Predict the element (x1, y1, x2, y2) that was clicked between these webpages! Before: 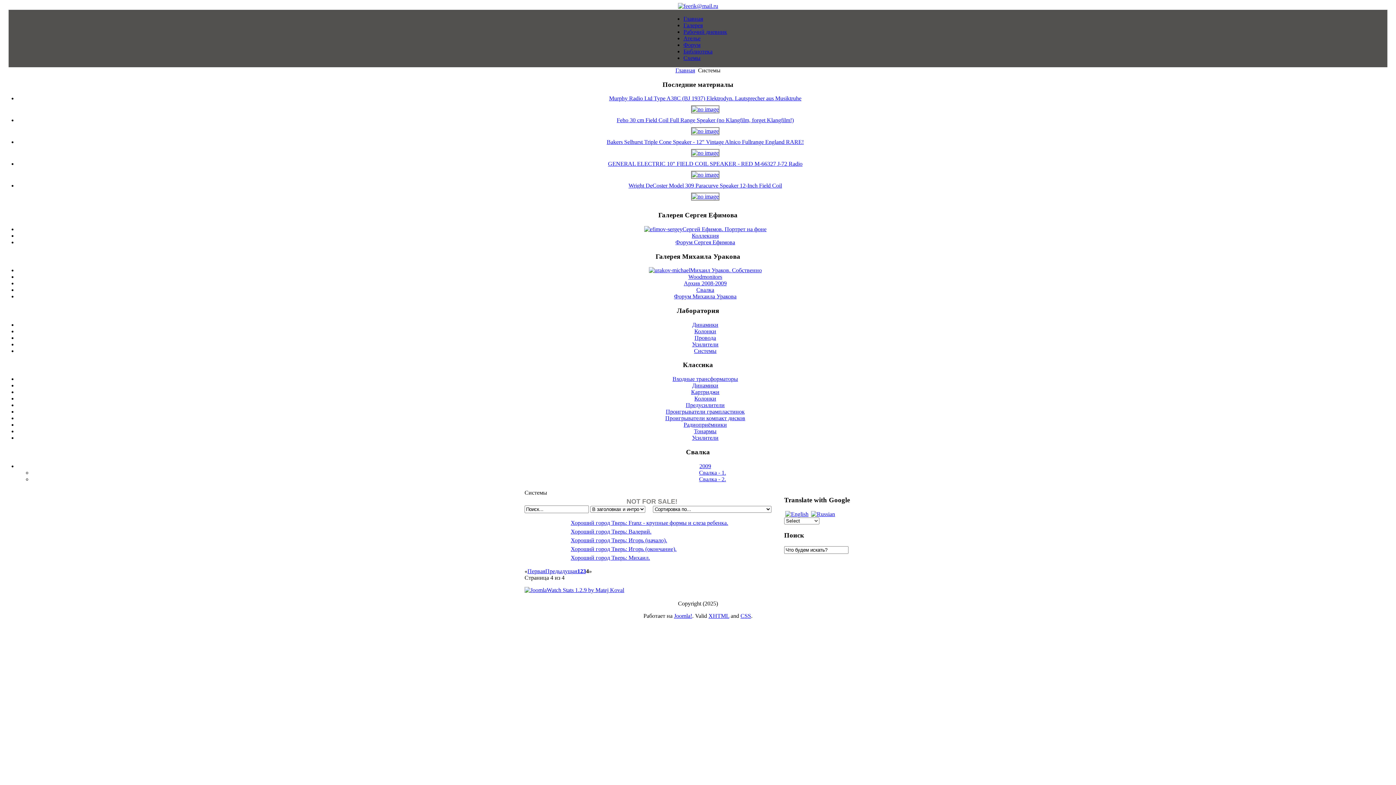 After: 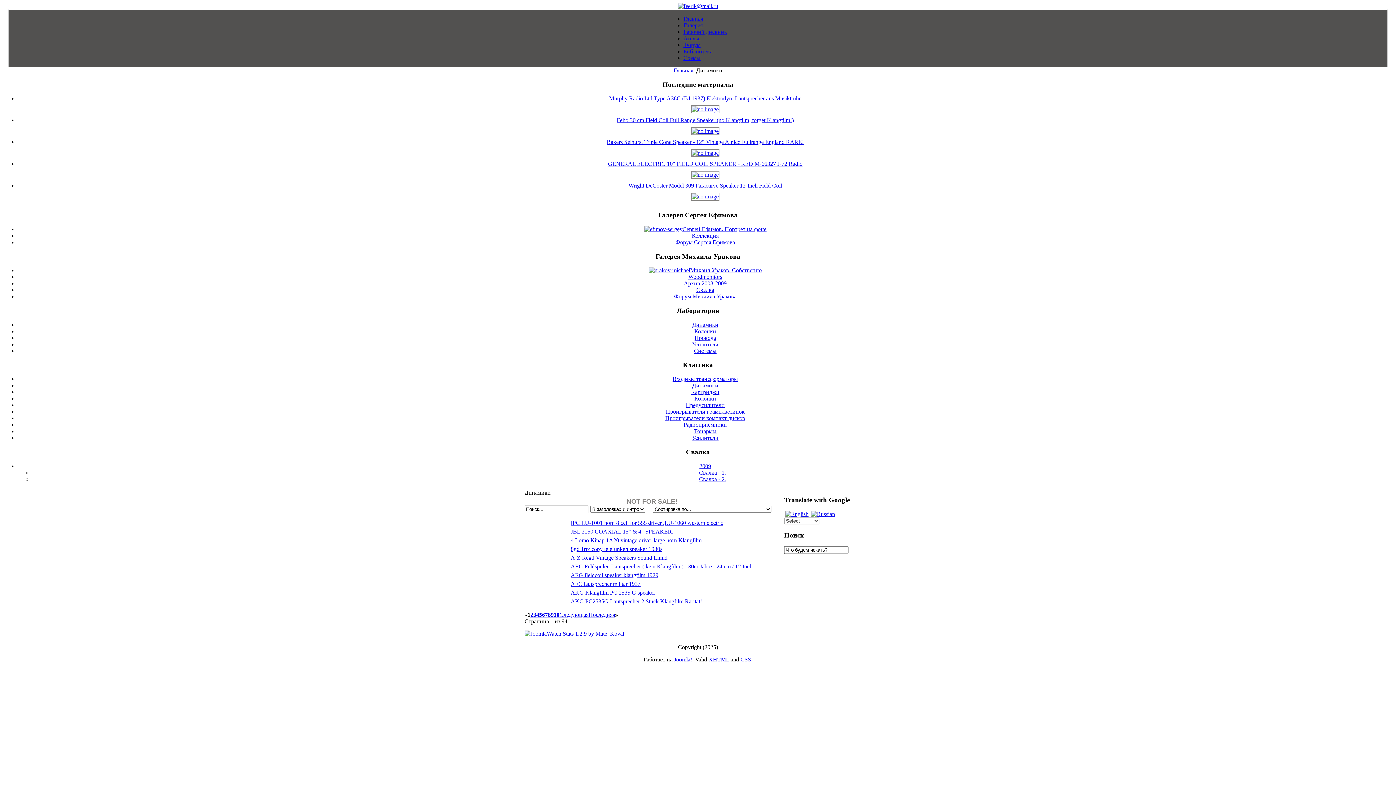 Action: label: Динамики bbox: (692, 382, 718, 388)